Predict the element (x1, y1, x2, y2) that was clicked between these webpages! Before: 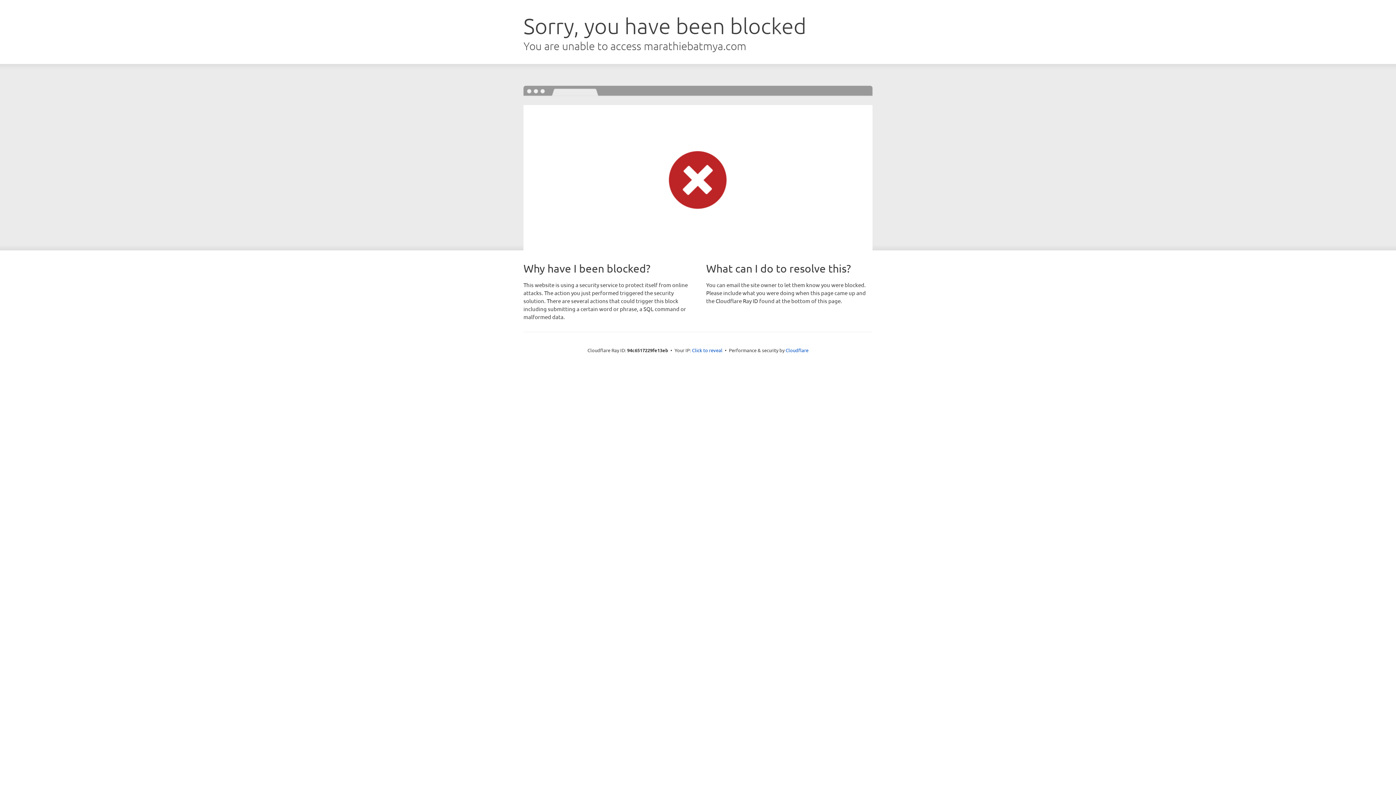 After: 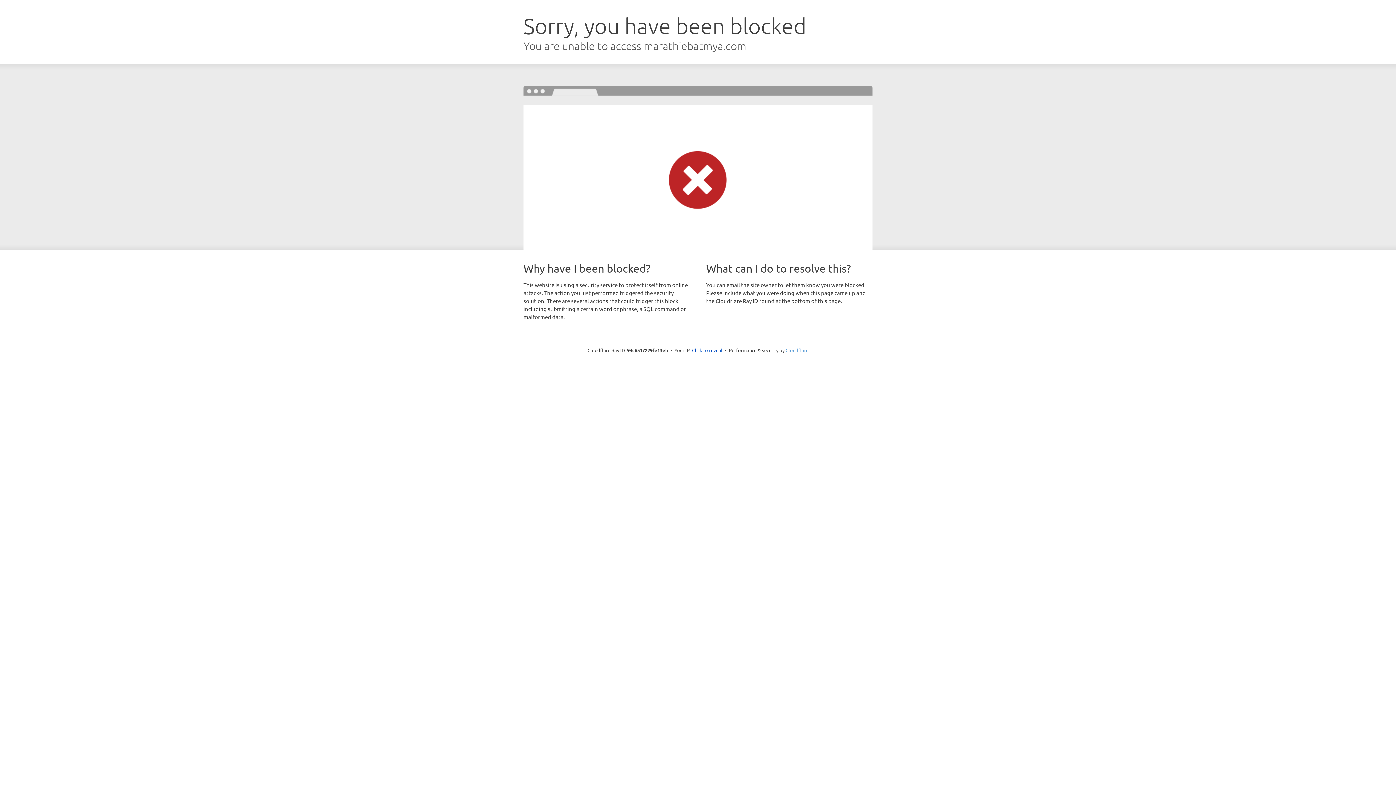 Action: bbox: (785, 347, 808, 353) label: Cloudflare